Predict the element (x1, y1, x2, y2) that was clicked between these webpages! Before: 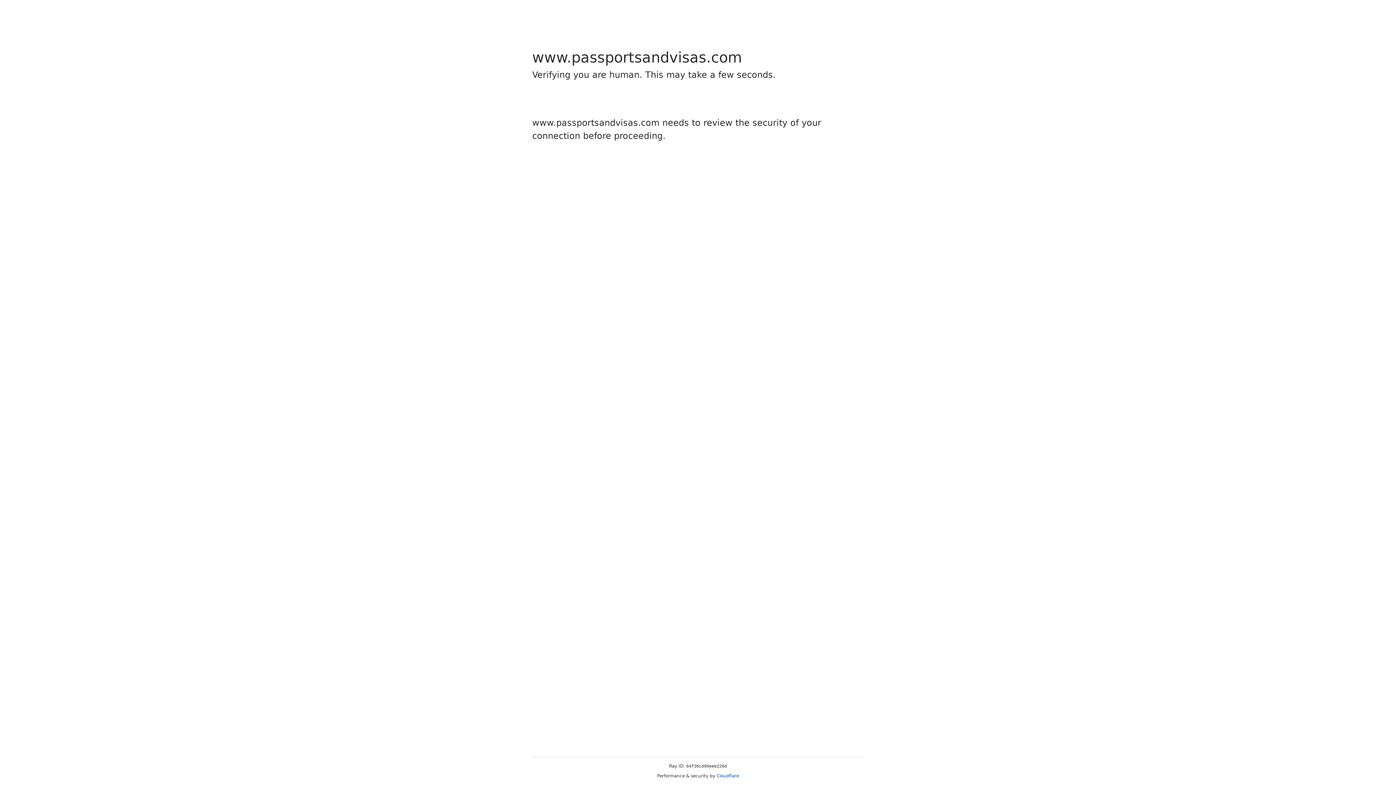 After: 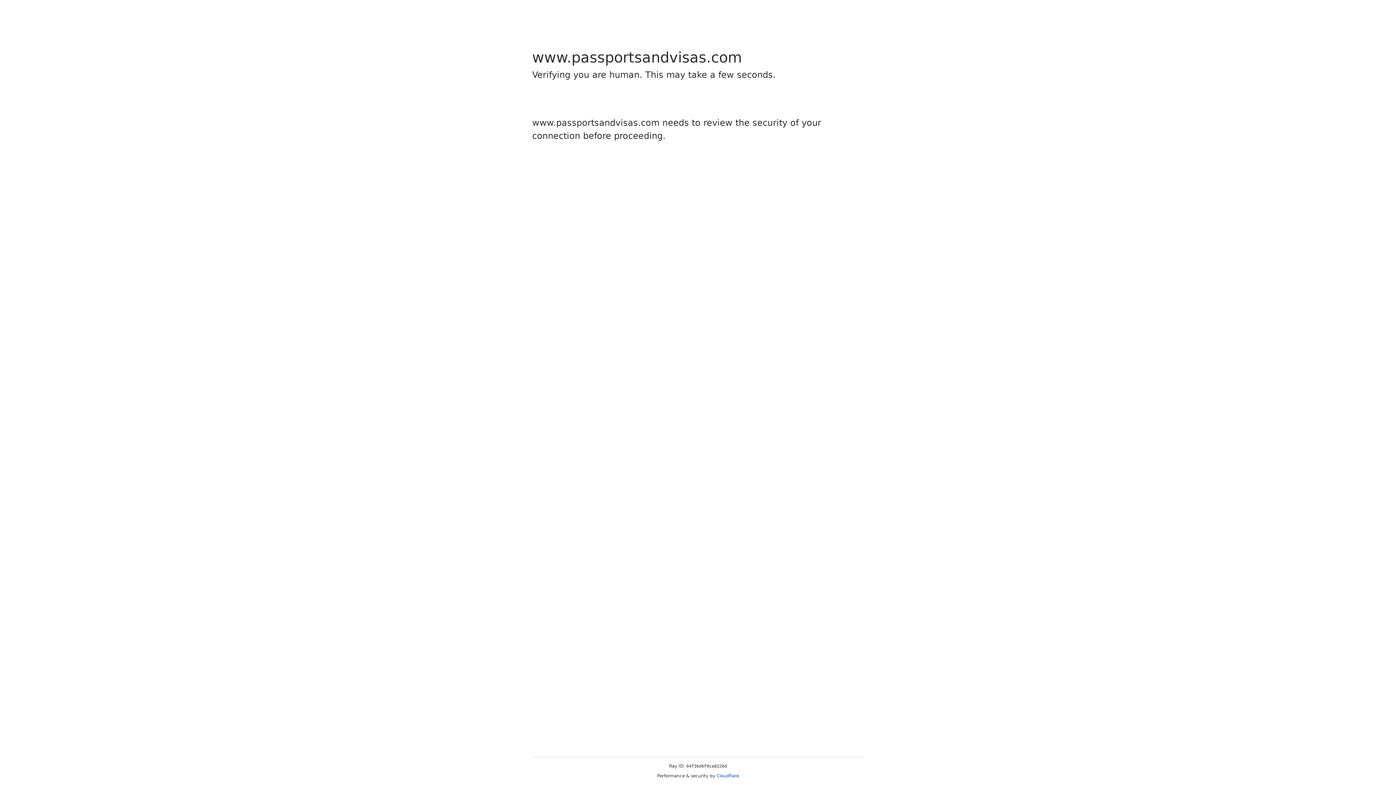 Action: label: Cloudflare bbox: (716, 773, 739, 778)